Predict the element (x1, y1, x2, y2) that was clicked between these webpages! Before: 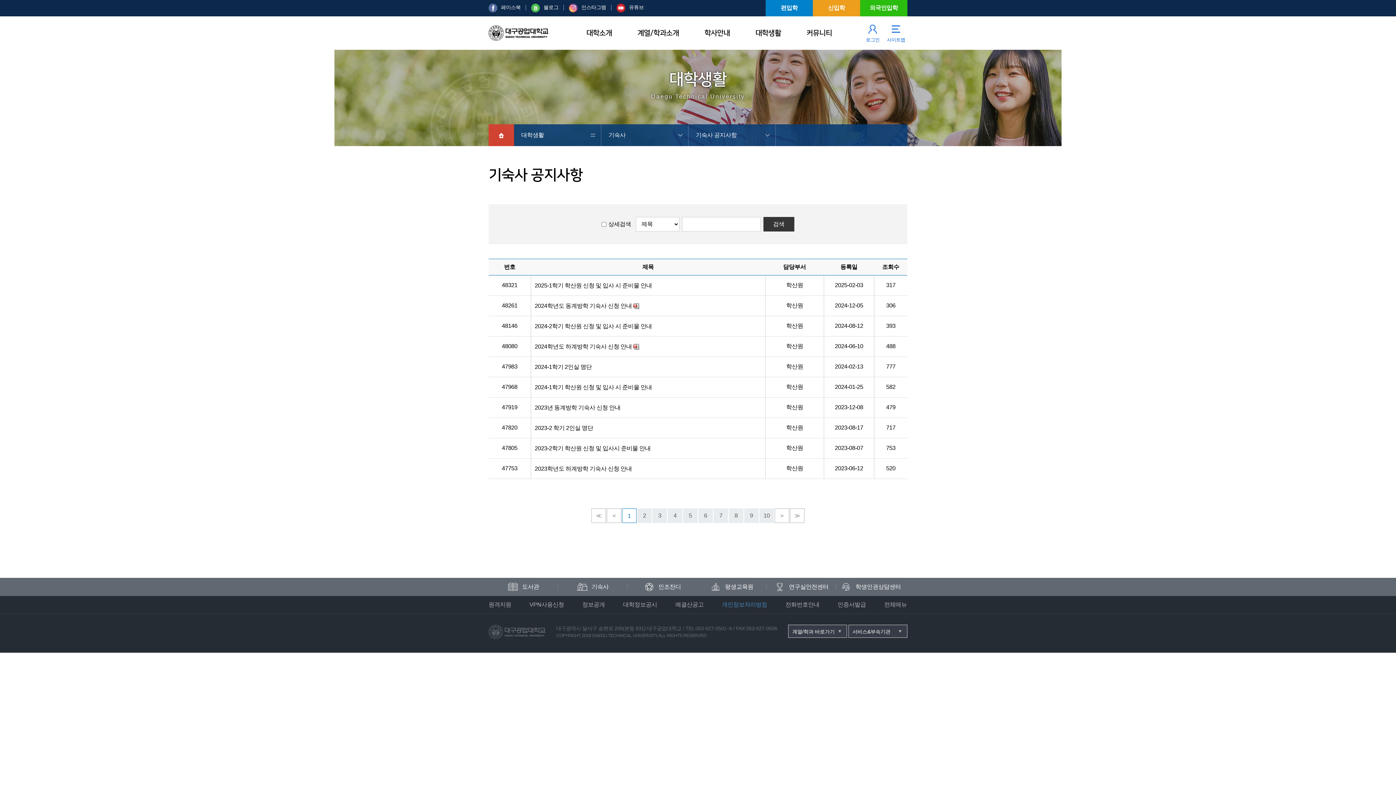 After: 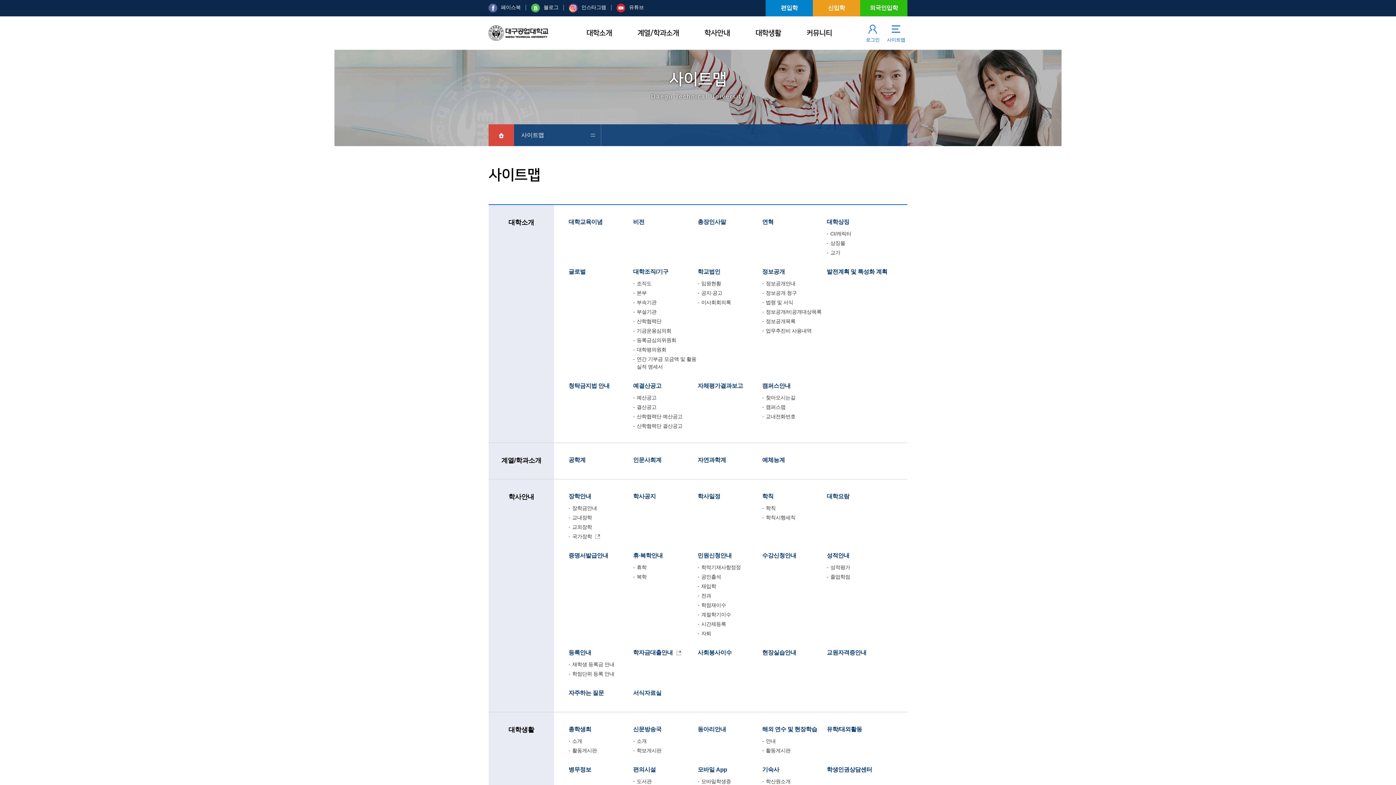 Action: label: 전체메뉴 bbox: (884, 596, 907, 613)